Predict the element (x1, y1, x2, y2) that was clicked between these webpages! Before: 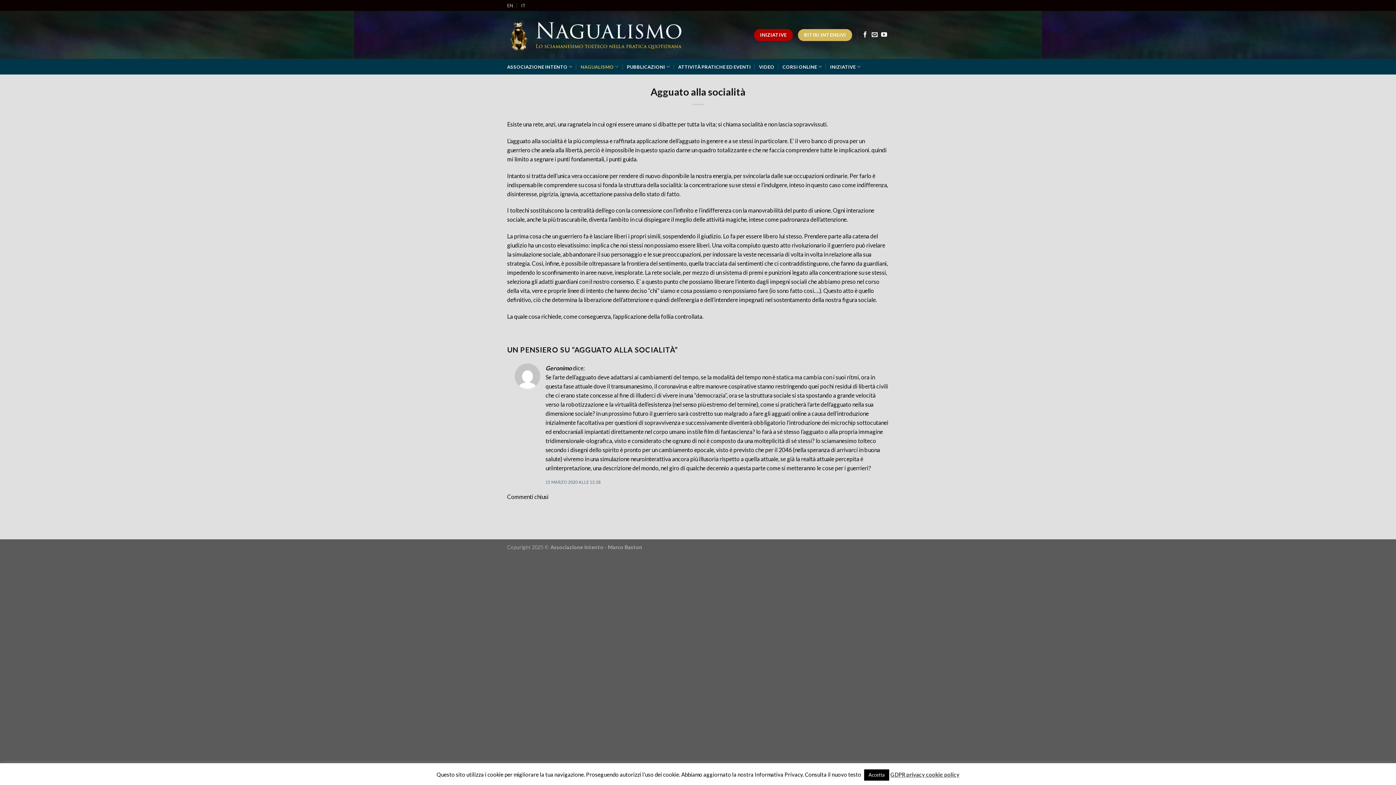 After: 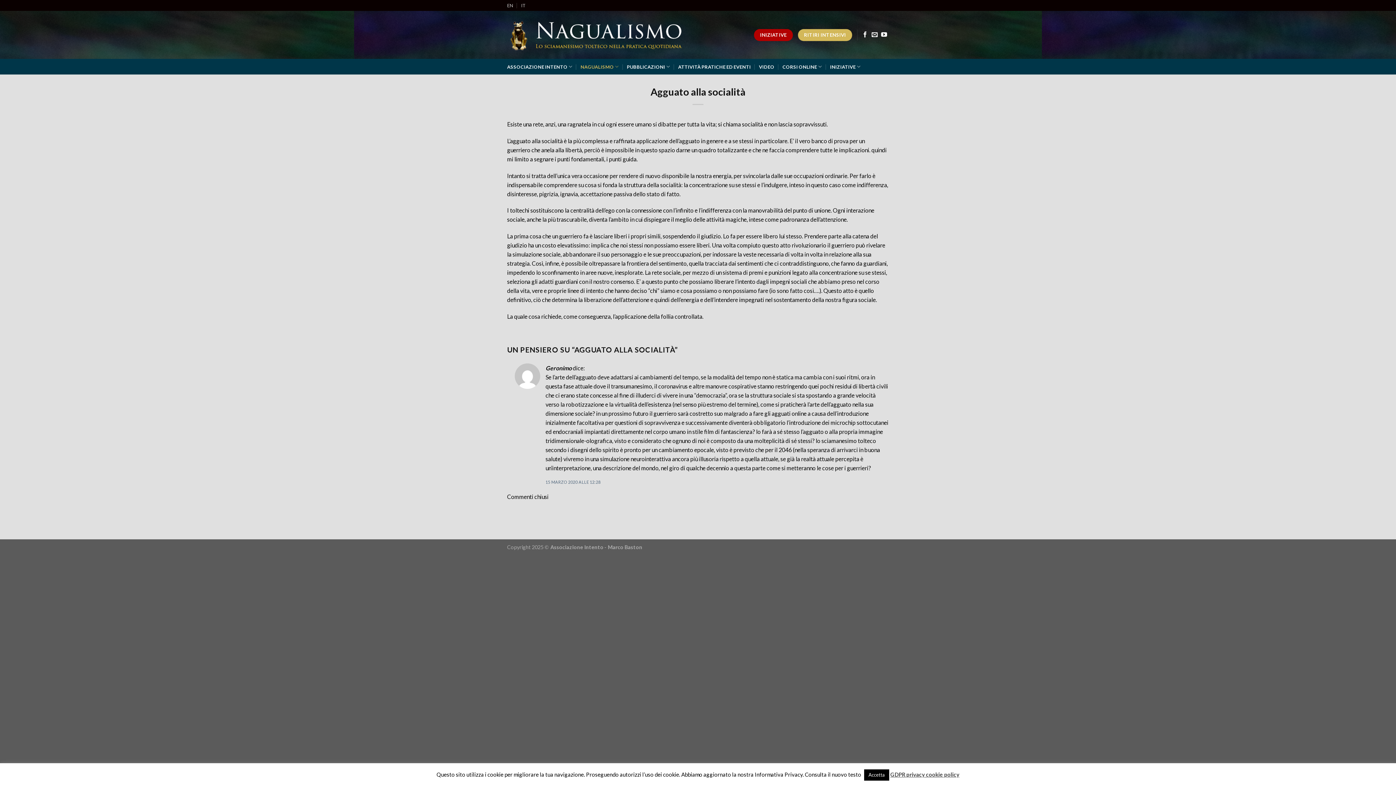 Action: bbox: (890, 770, 959, 779) label: GDPR privacy cookie policy